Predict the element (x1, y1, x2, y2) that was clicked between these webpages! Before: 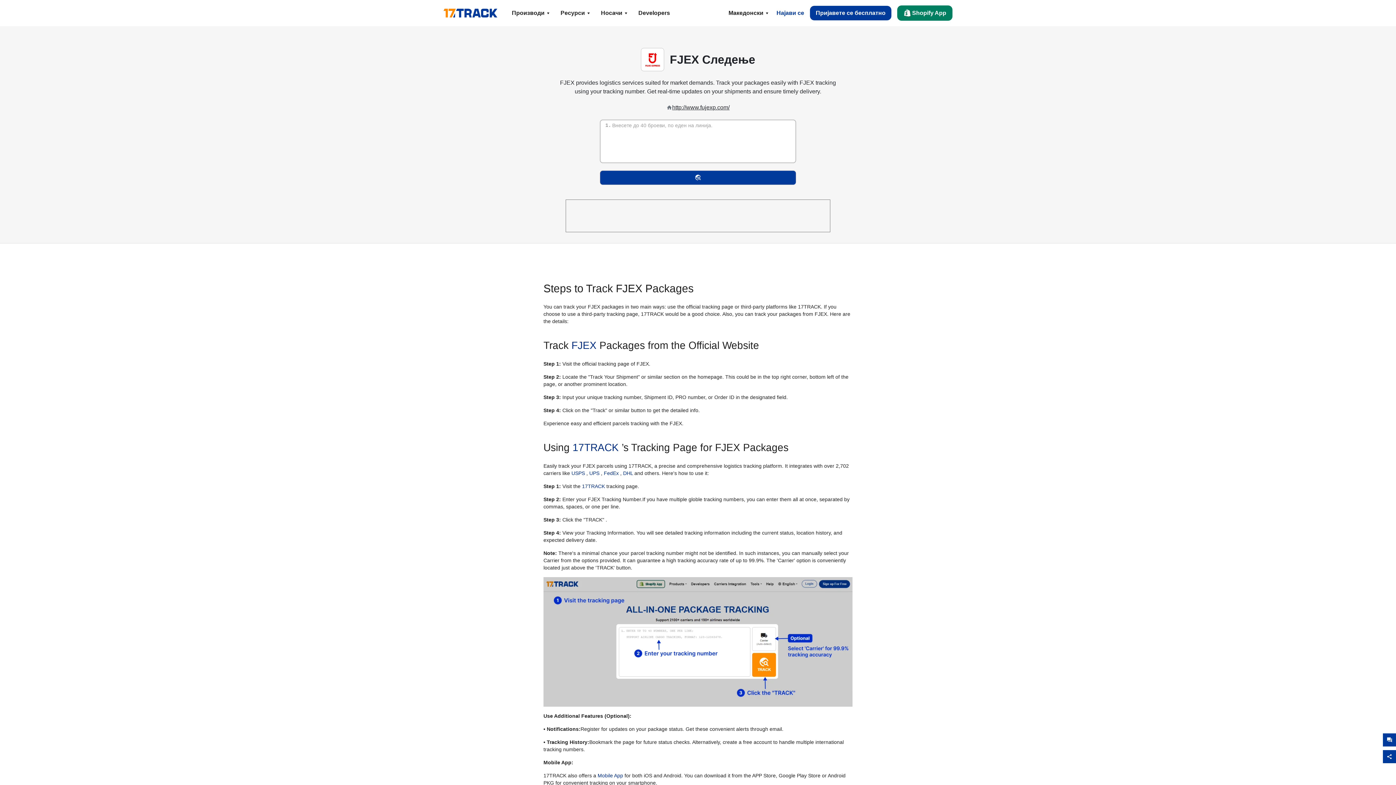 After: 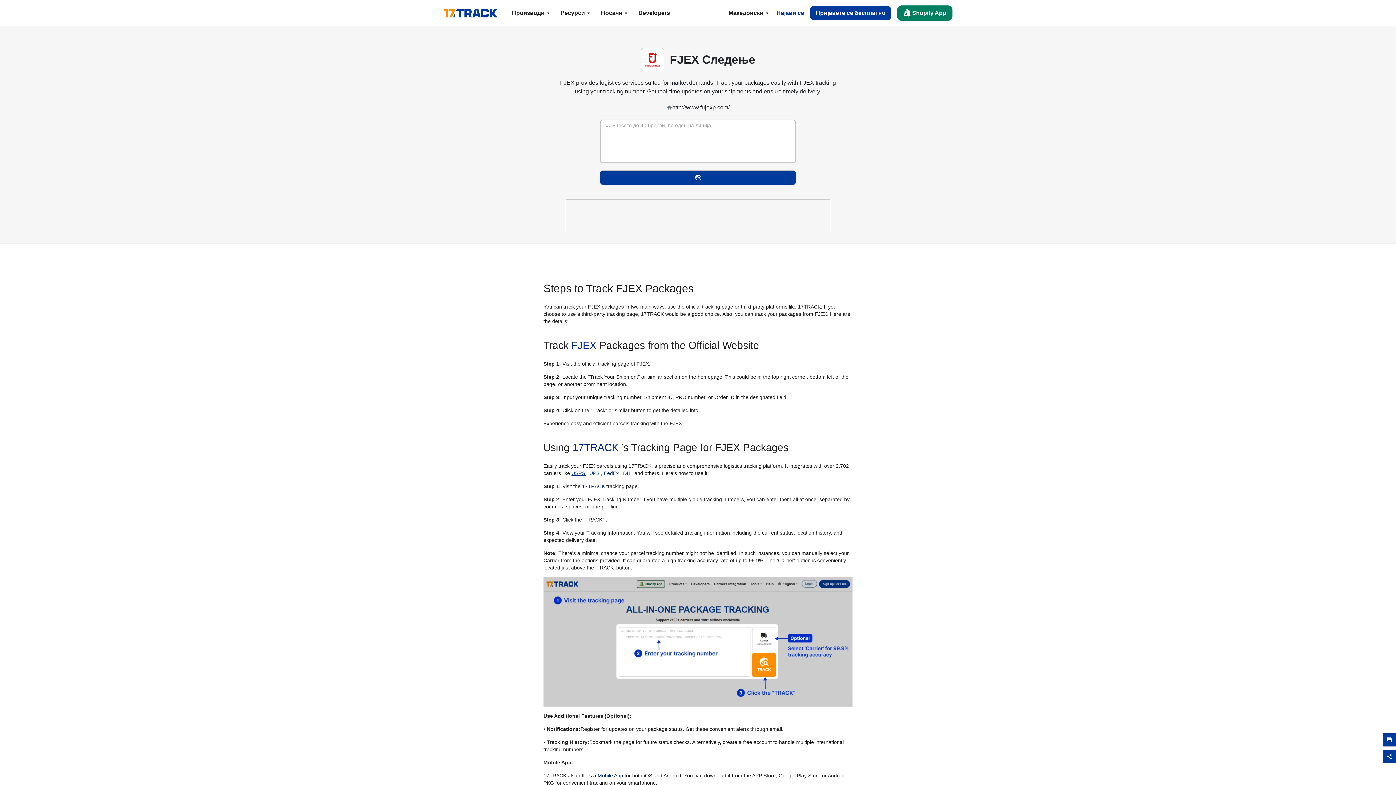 Action: bbox: (571, 470, 586, 476) label: USPS 